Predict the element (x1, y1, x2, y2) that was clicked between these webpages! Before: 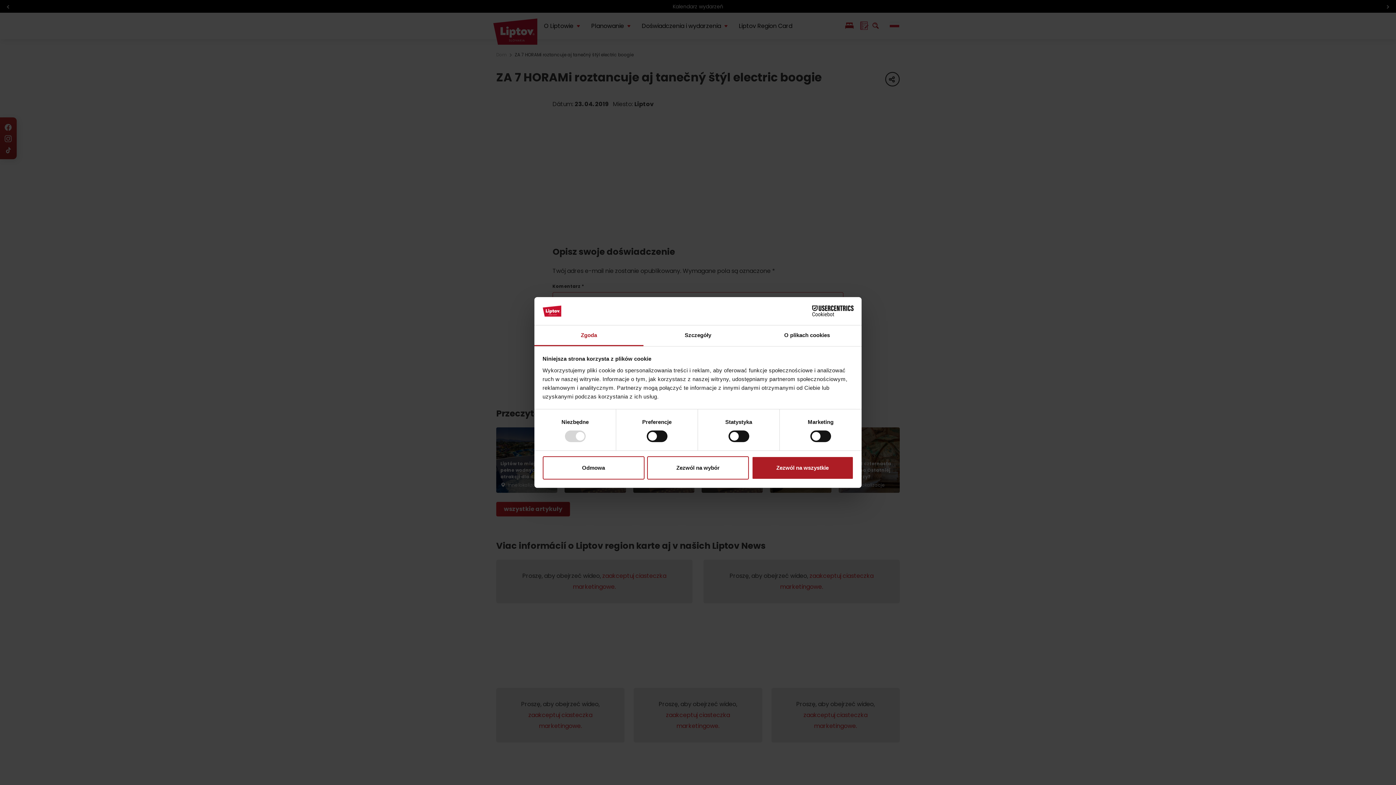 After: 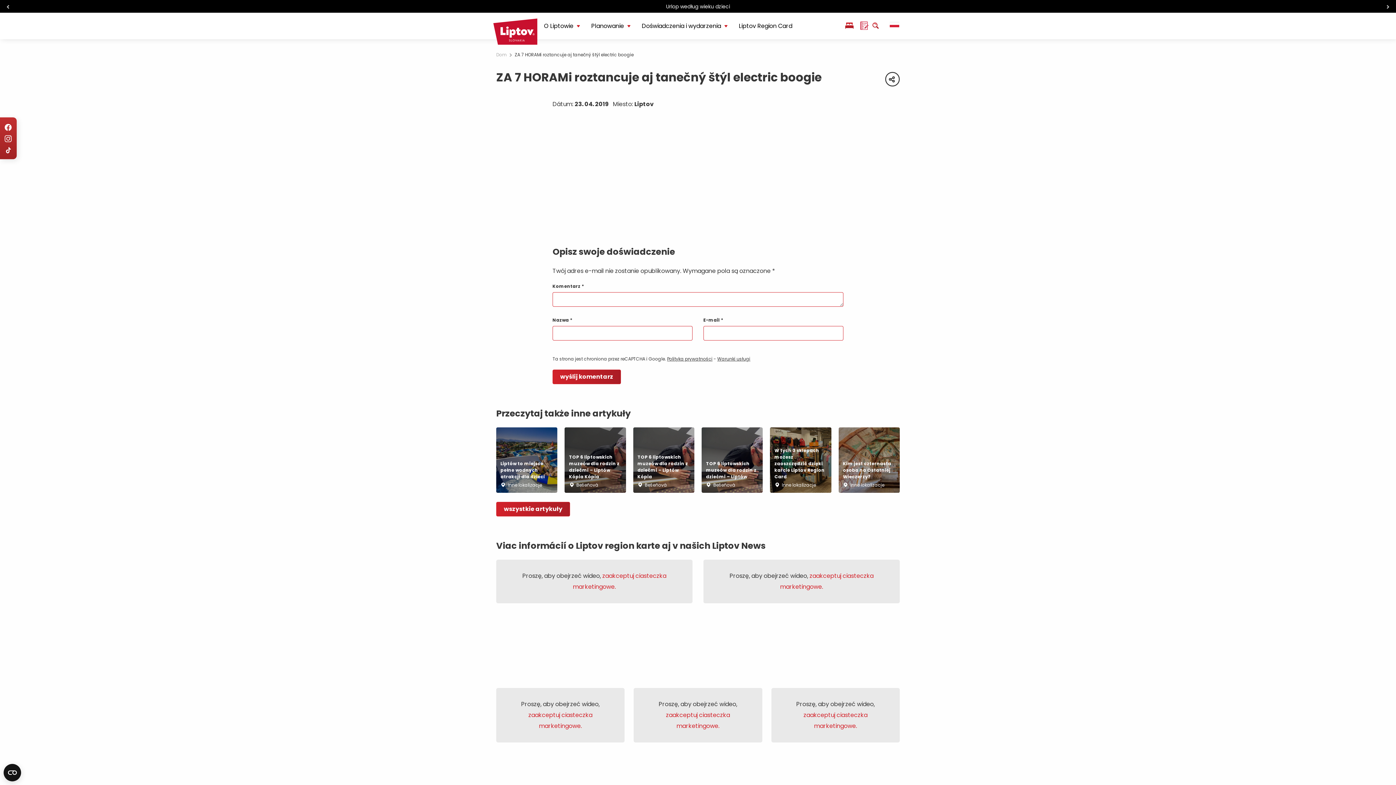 Action: label: Odmowa bbox: (542, 456, 644, 479)